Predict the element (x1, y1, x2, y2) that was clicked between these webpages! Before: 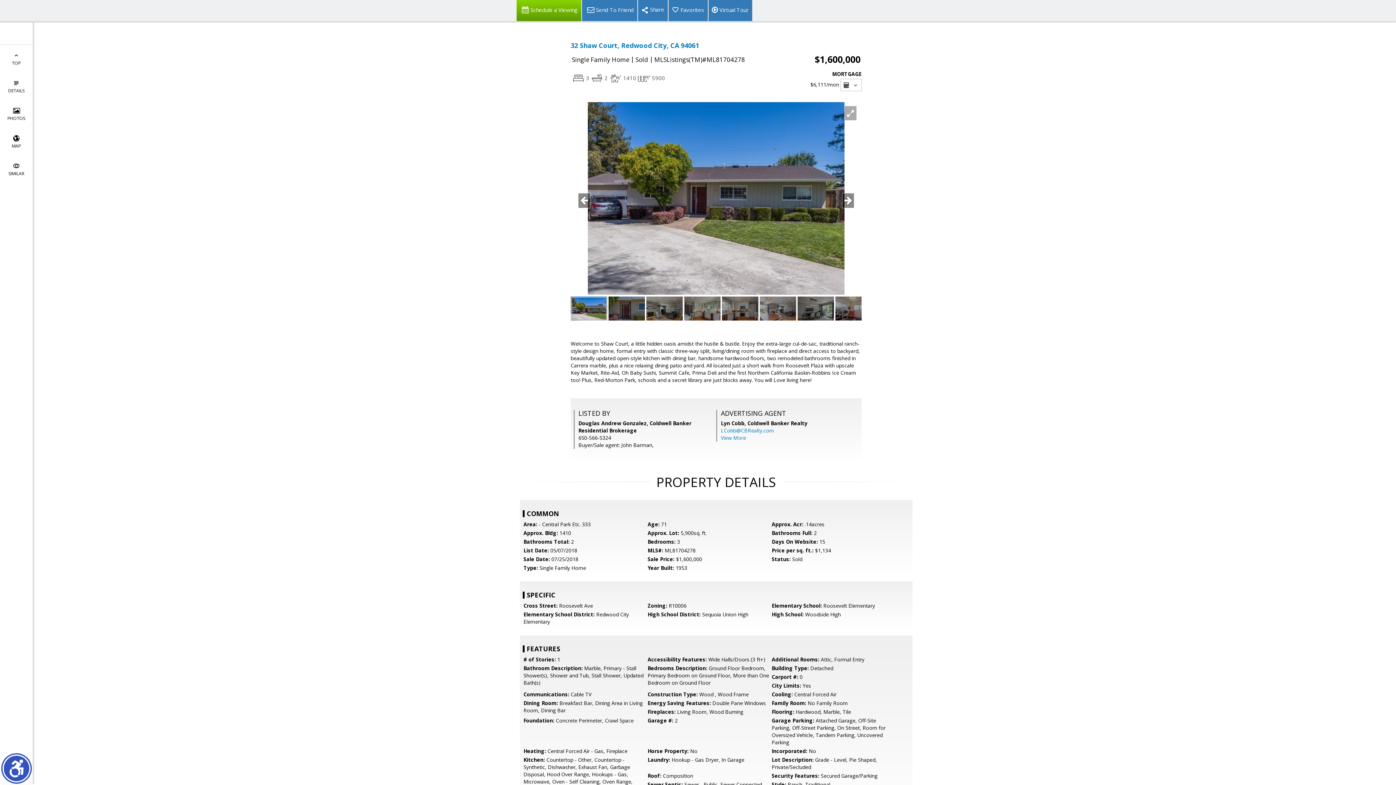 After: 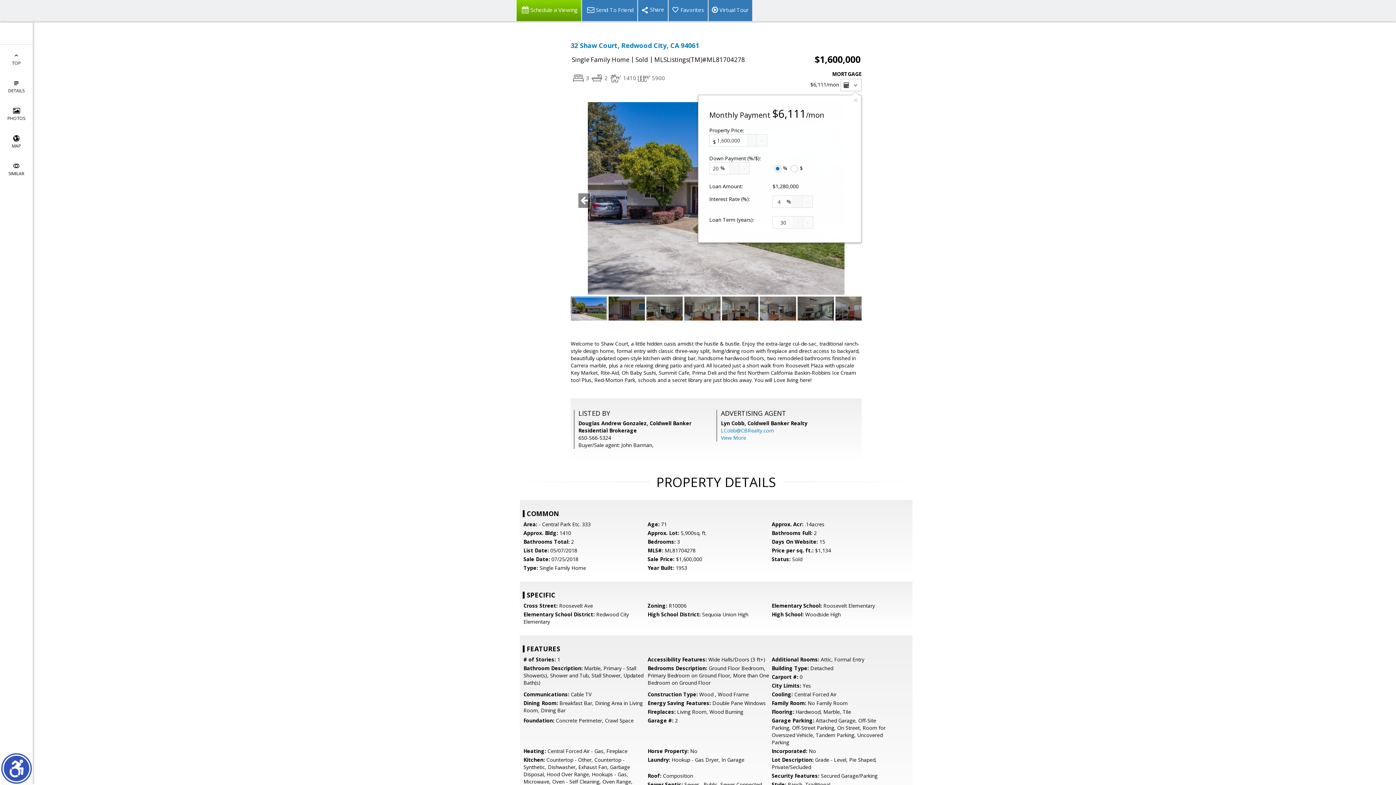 Action: bbox: (840, 78, 861, 91) label:  